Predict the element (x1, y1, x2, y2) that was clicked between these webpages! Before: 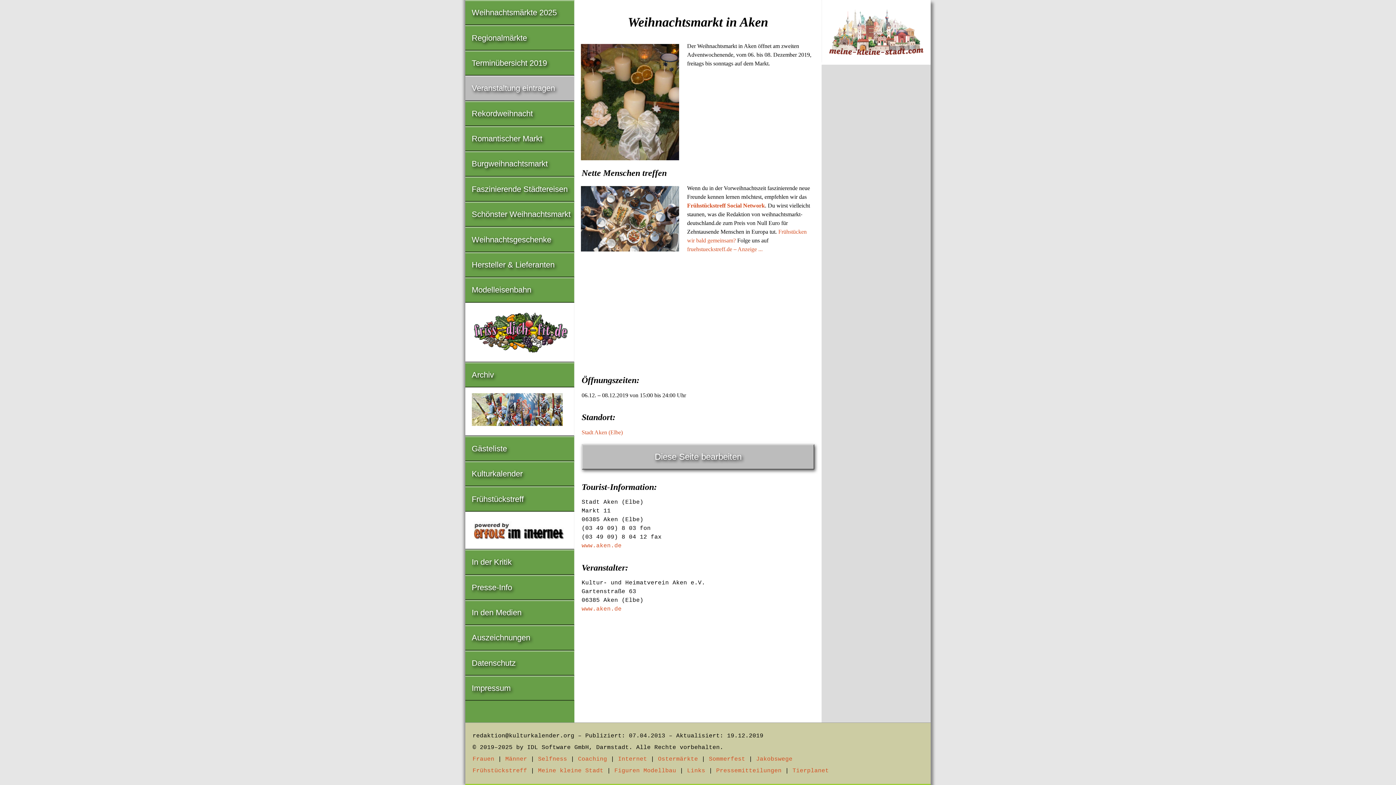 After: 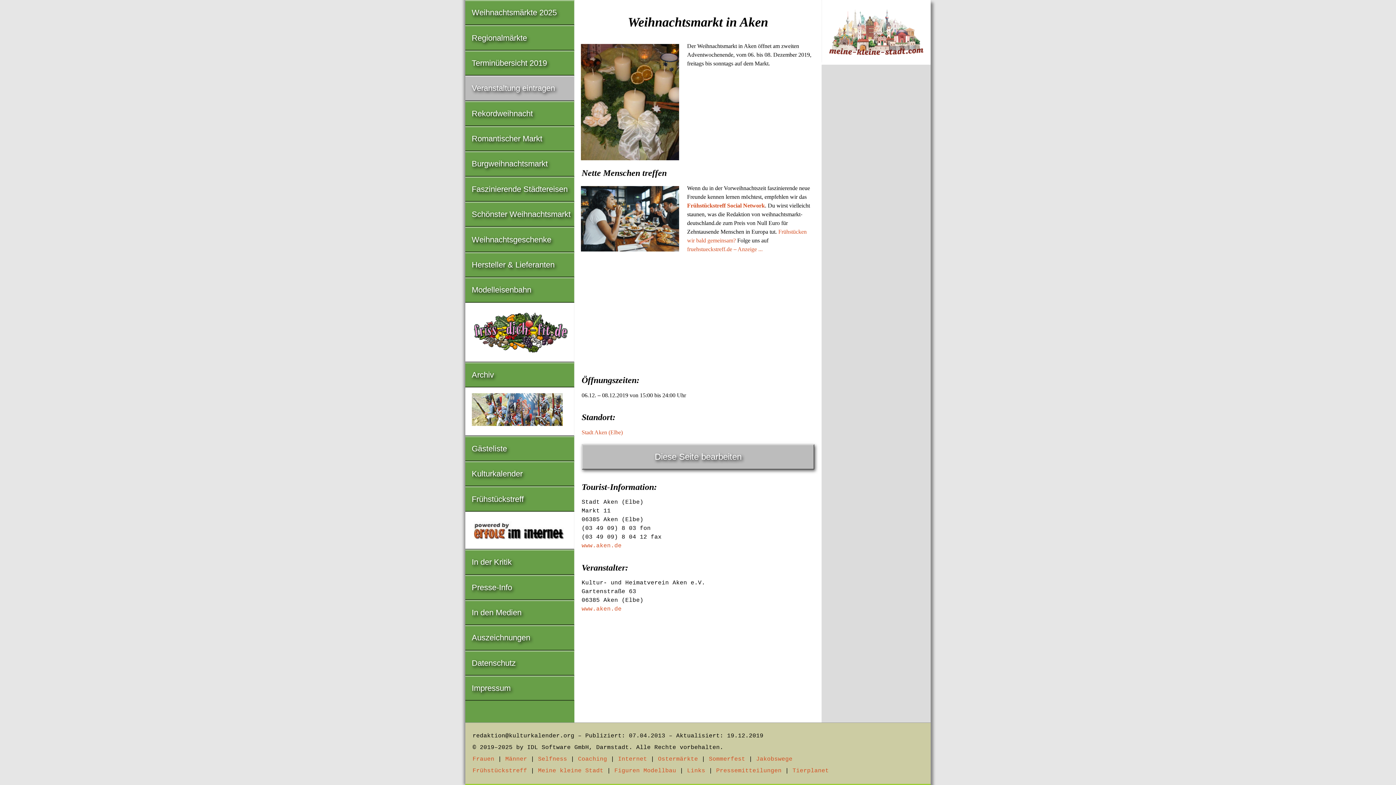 Action: bbox: (821, 0, 930, 64)